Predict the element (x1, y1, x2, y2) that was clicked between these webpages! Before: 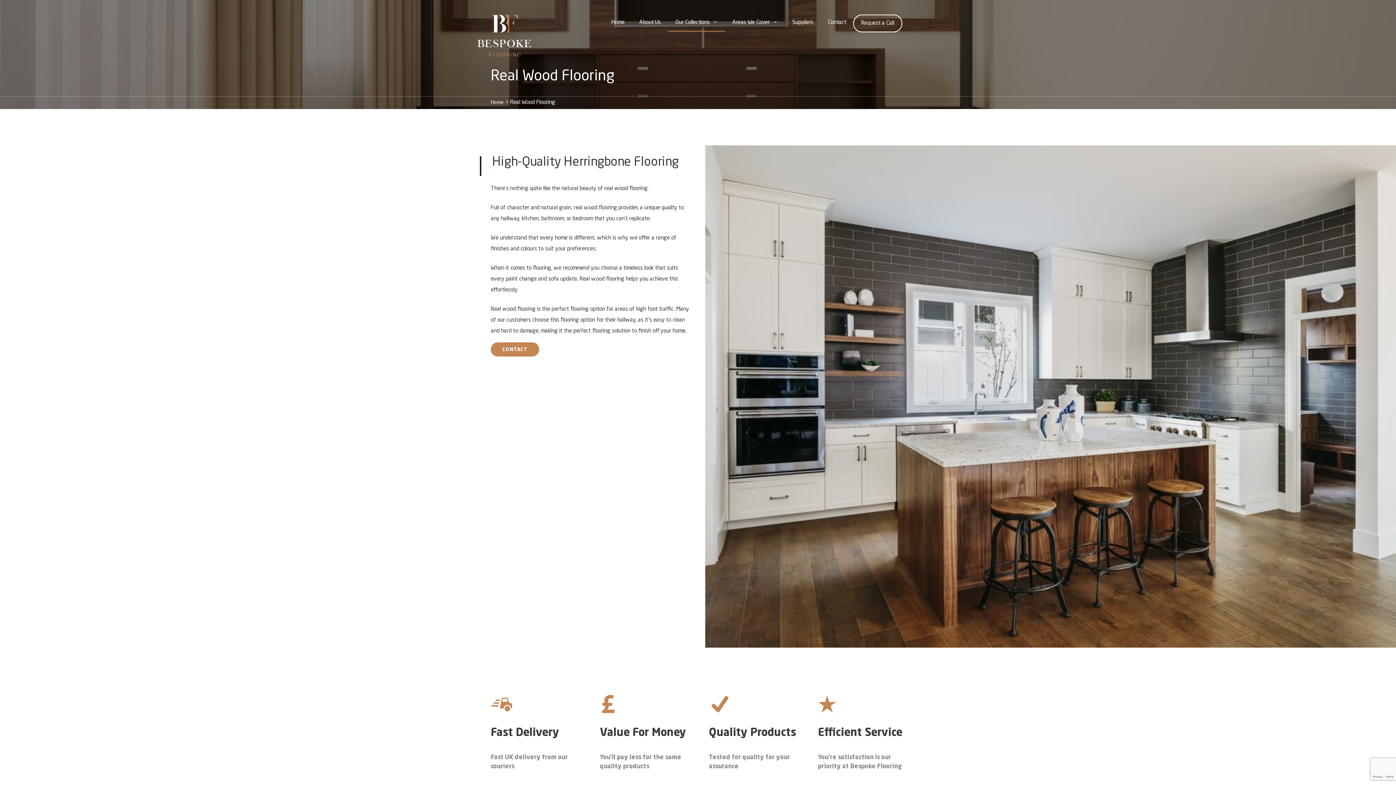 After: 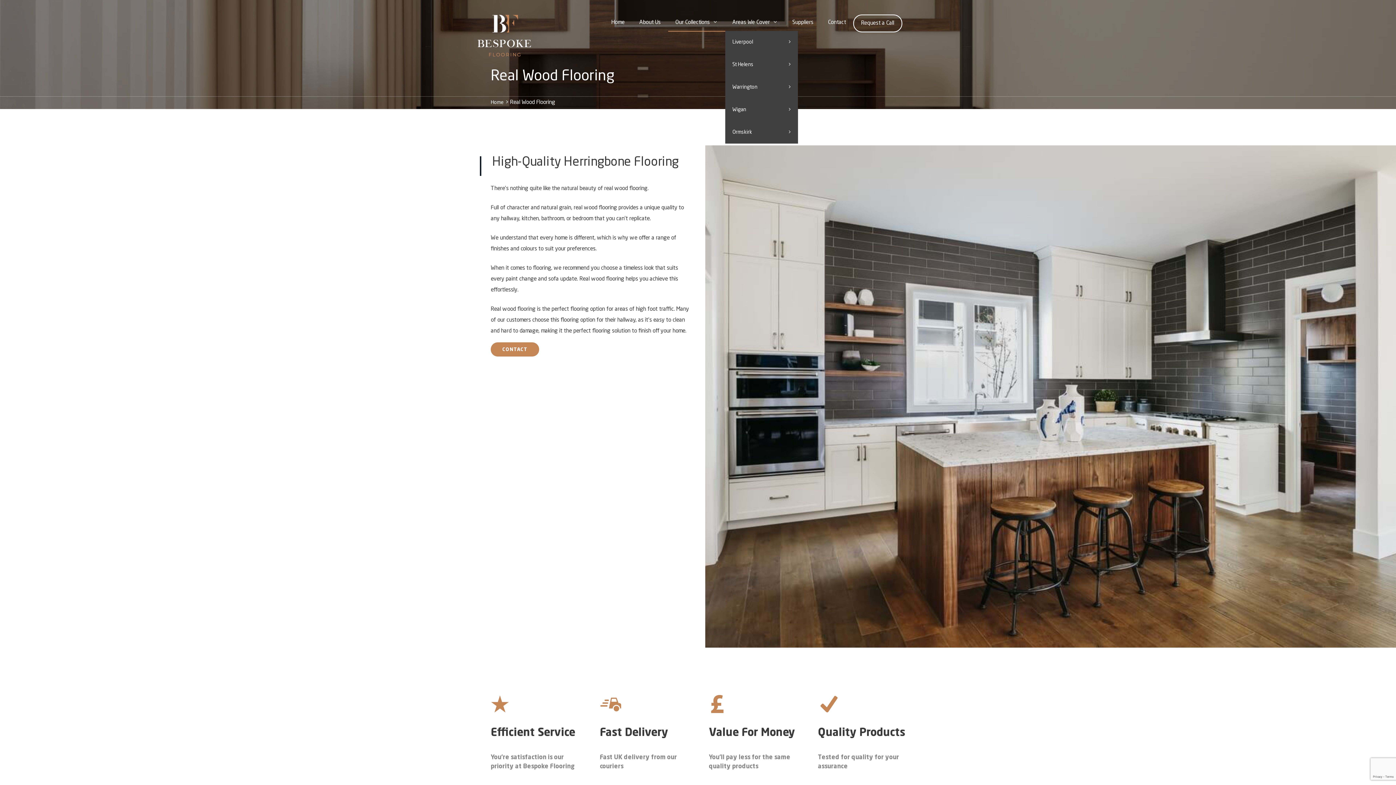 Action: label: Areas We Cover bbox: (725, 14, 785, 30)